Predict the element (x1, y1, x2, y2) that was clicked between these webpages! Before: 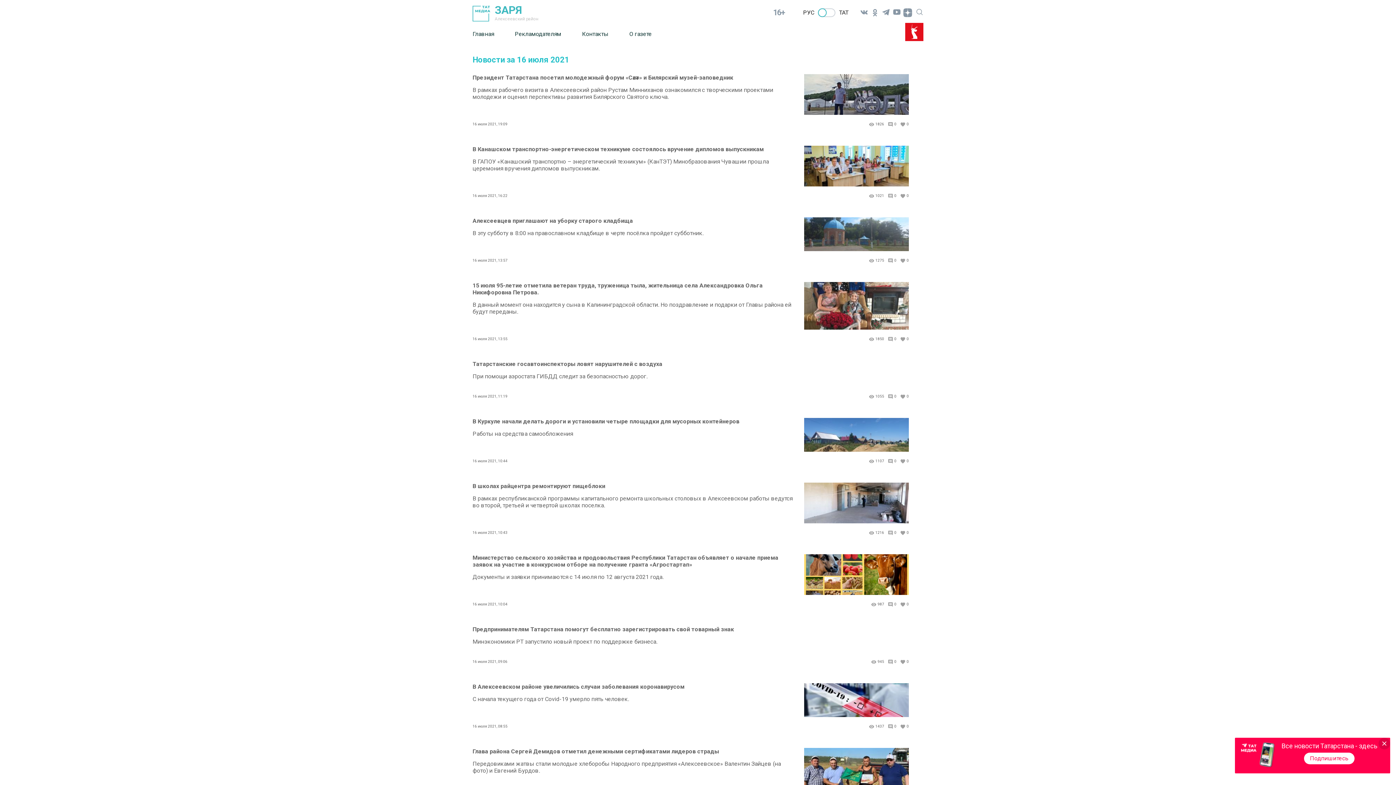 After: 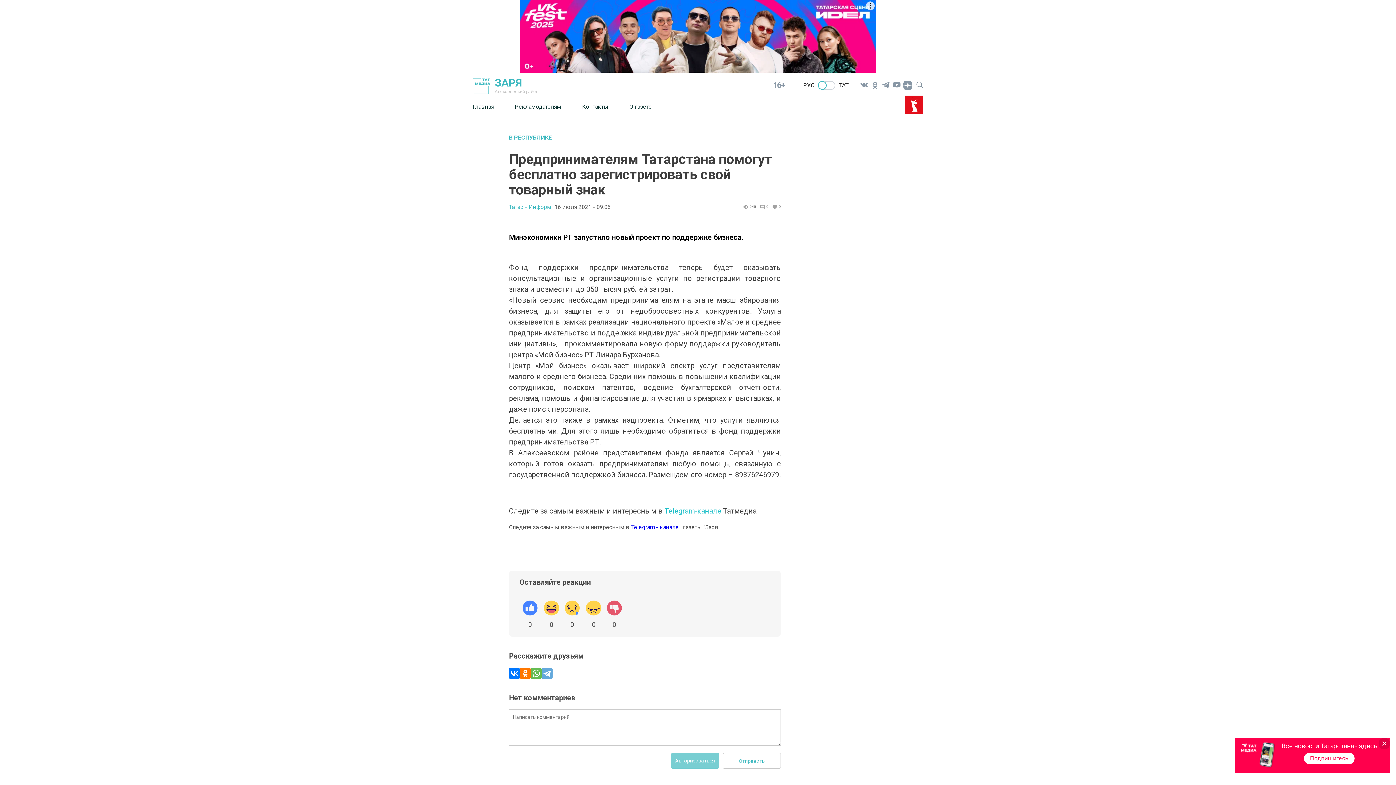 Action: bbox: (472, 626, 909, 680) label: Предпринимателям Татарстана помогут бесплатно зарегистрировать свой товарный знак

Минэкономики РТ запустило новый проект по поддержке бизнеса.

16 июля 2021, 09:06

945

0

0